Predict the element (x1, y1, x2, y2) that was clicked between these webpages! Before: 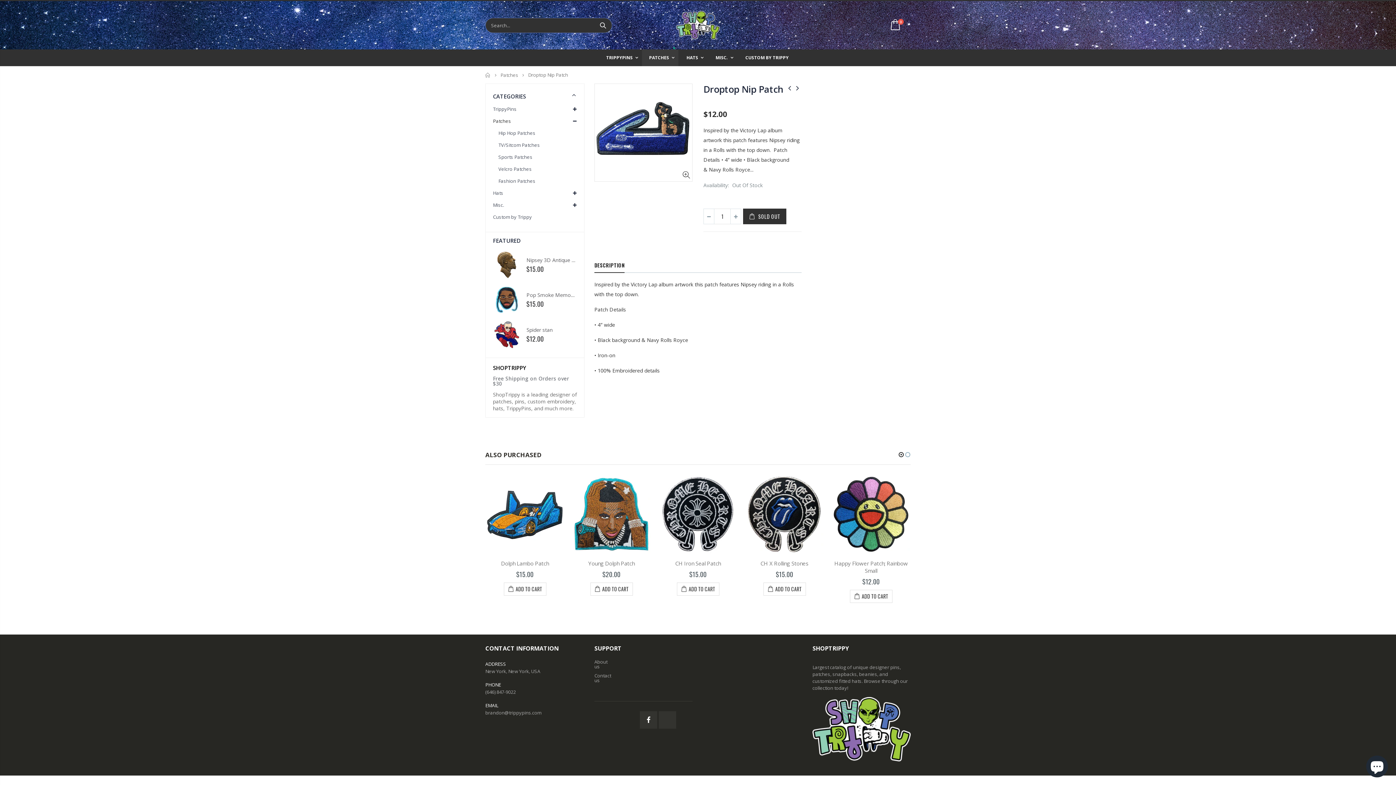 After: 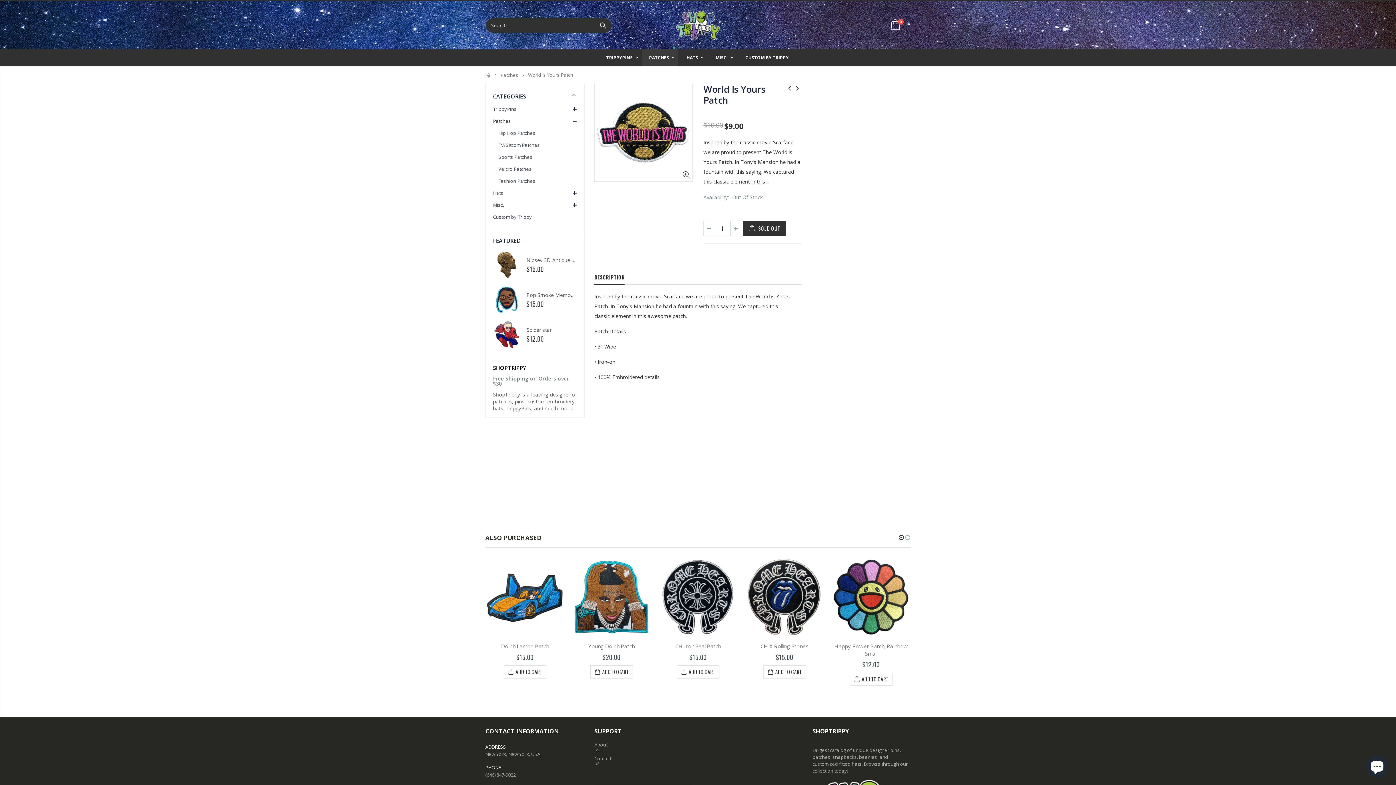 Action: bbox: (785, 83, 793, 91)